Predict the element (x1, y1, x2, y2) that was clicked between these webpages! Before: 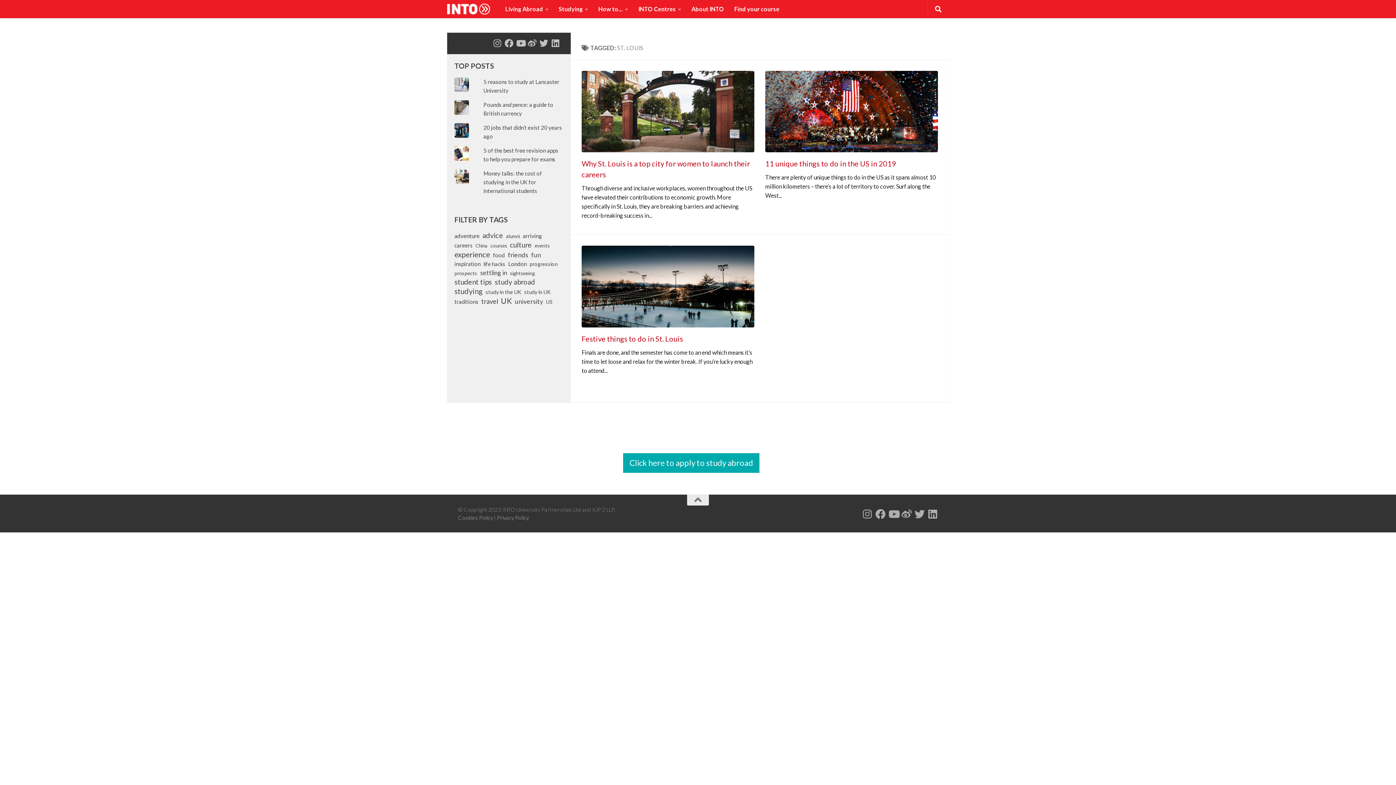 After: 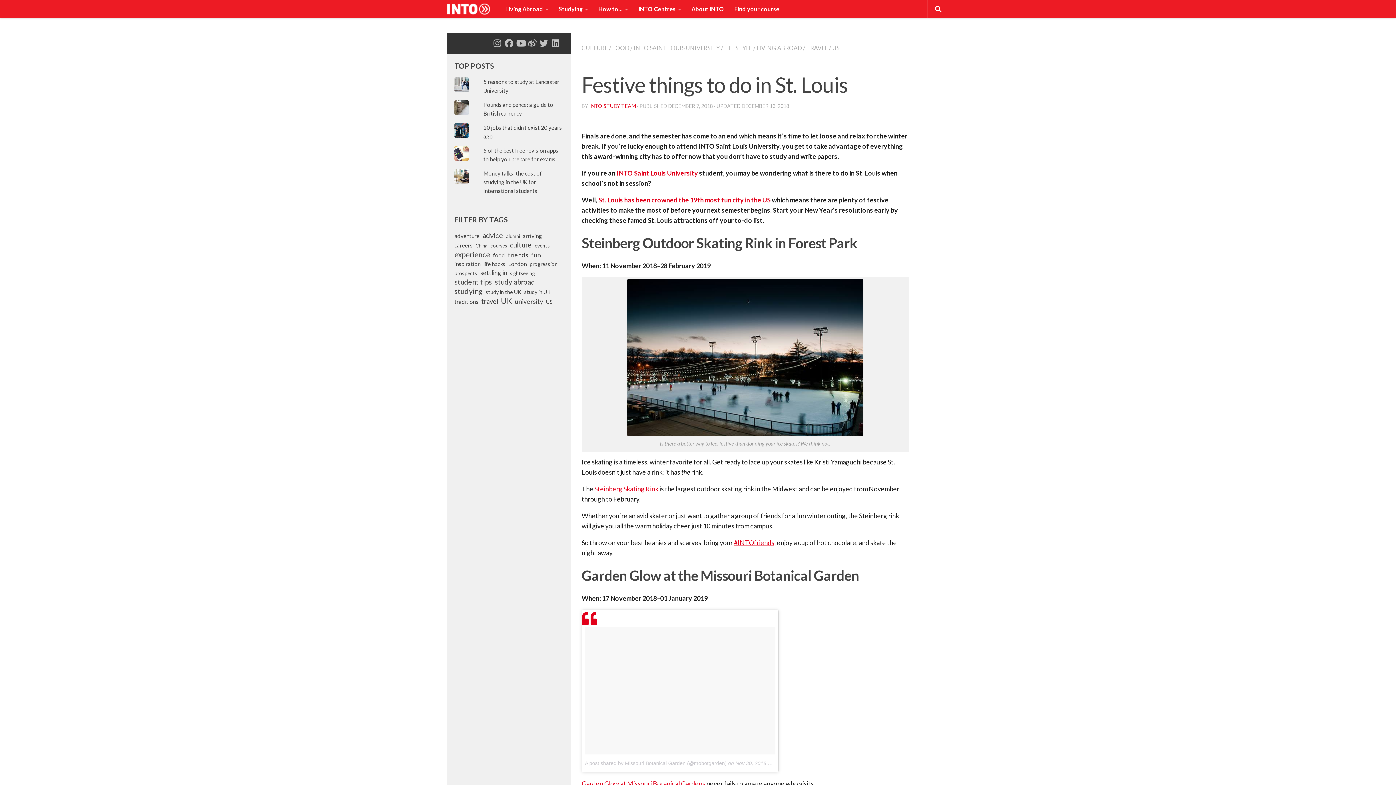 Action: bbox: (581, 245, 754, 327)